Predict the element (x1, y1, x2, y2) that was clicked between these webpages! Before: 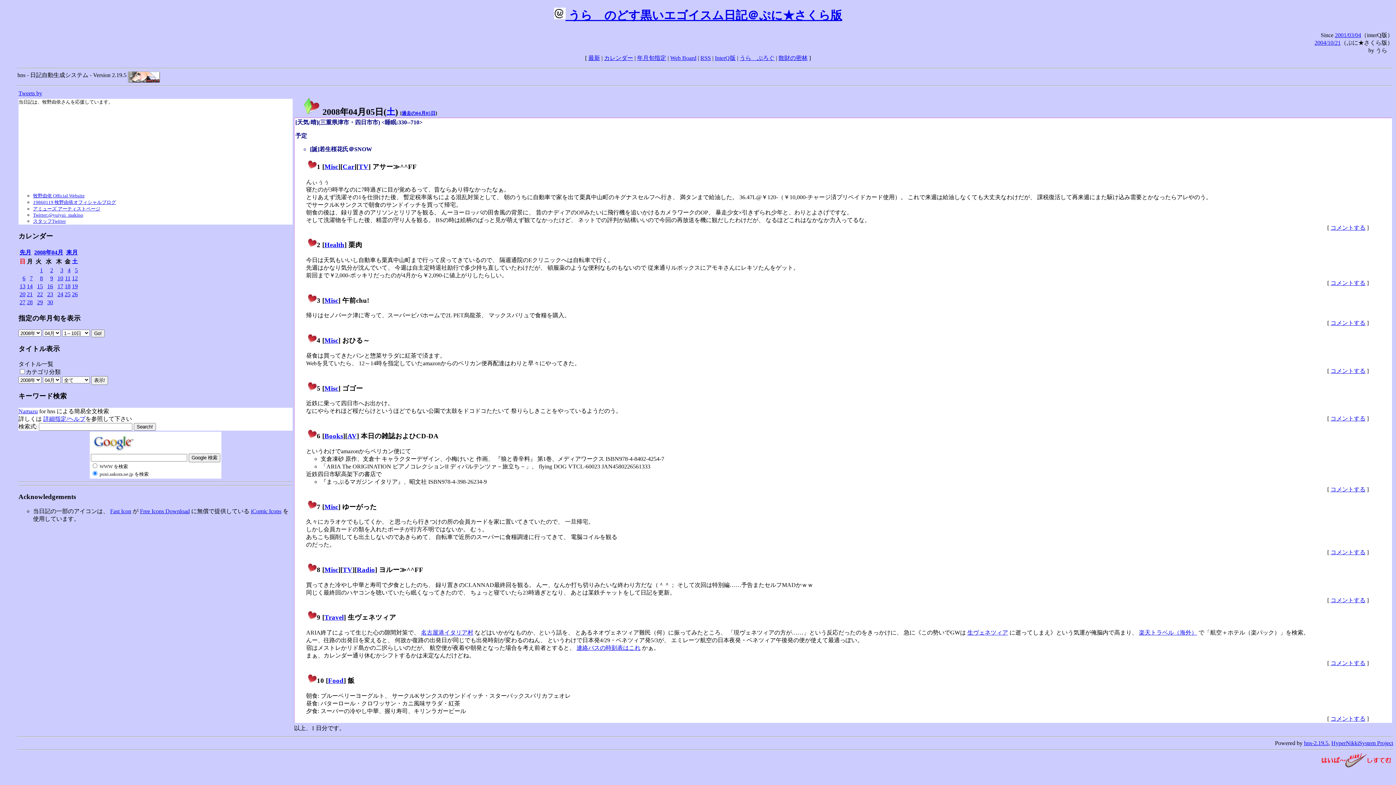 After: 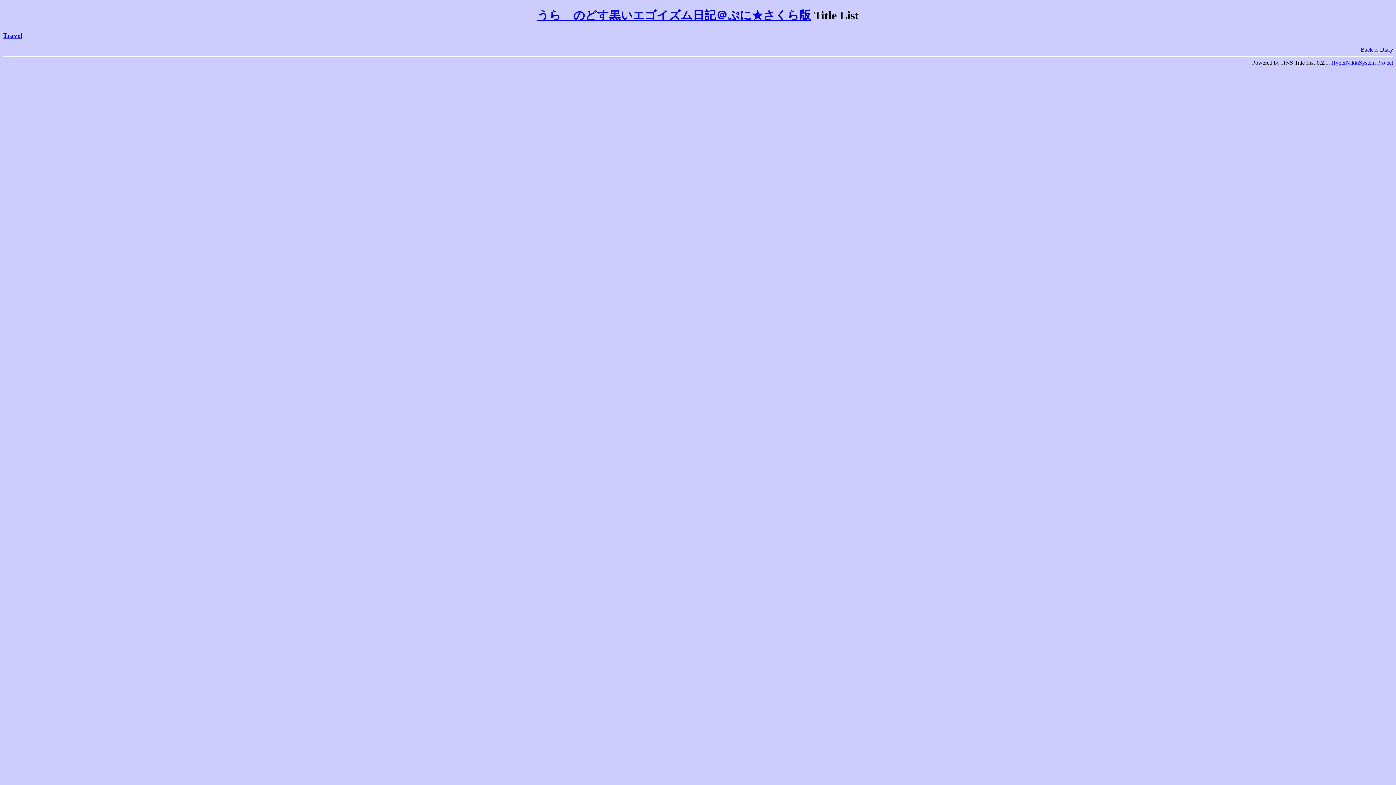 Action: label: Travel bbox: (324, 613, 343, 621)